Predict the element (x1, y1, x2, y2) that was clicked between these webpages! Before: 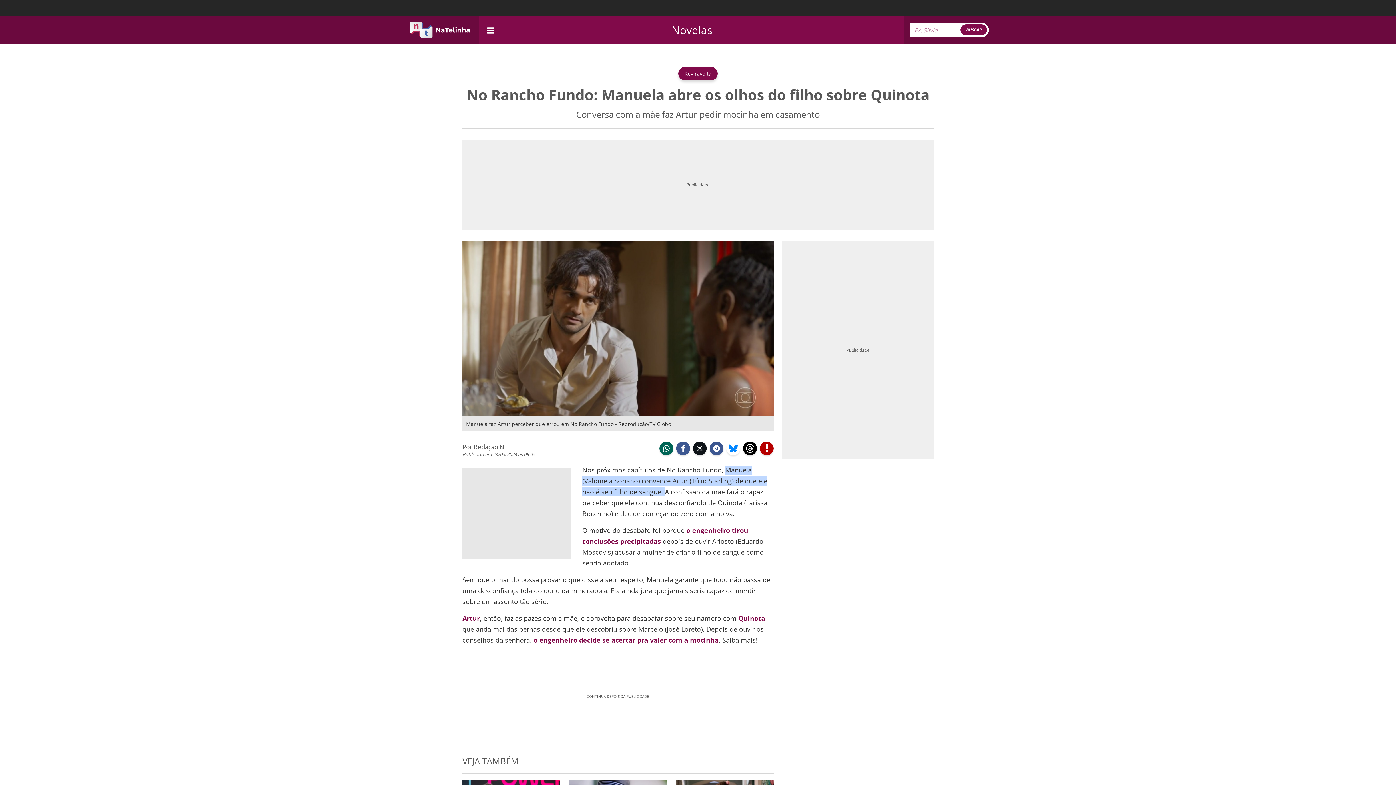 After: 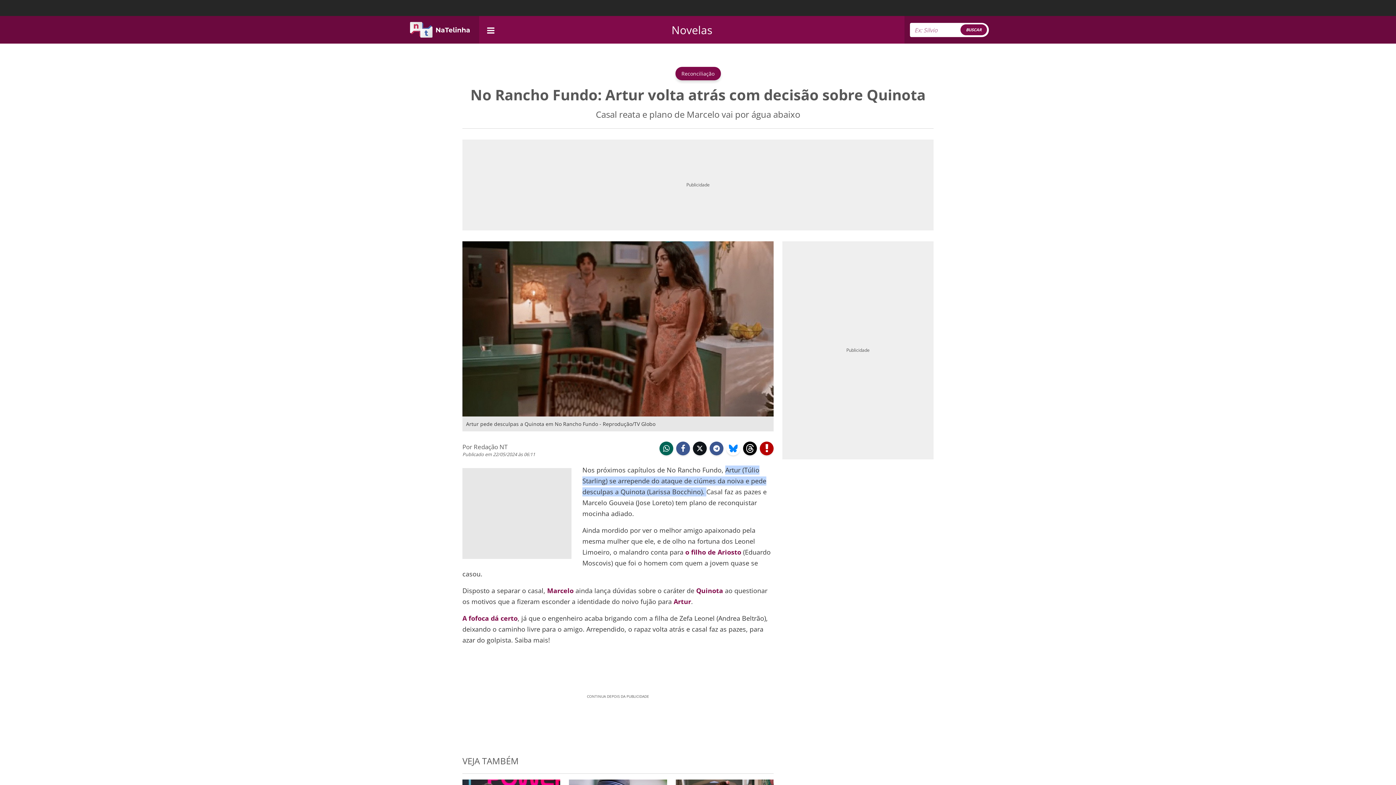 Action: label: o engenheiro decide se acertar pra valer com a mocinha bbox: (533, 635, 718, 644)